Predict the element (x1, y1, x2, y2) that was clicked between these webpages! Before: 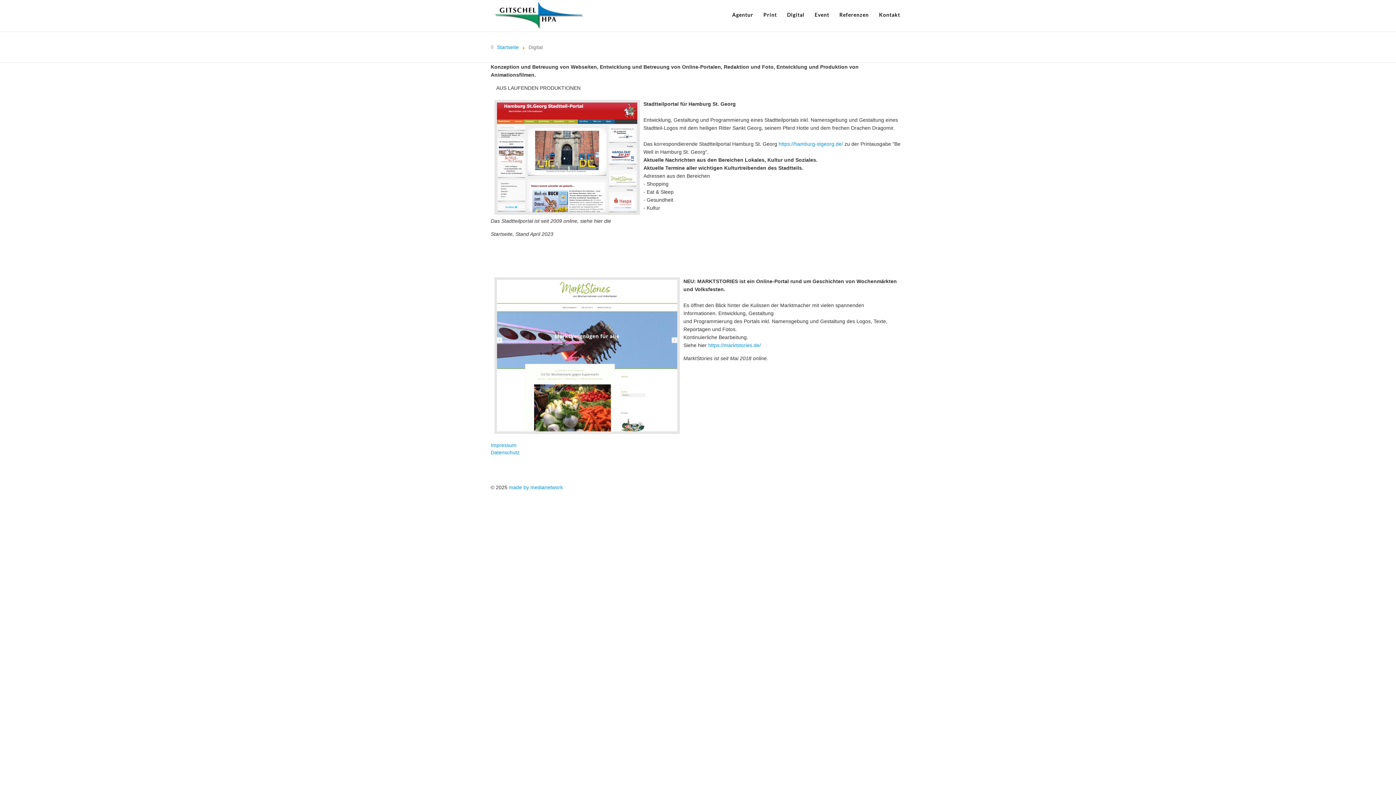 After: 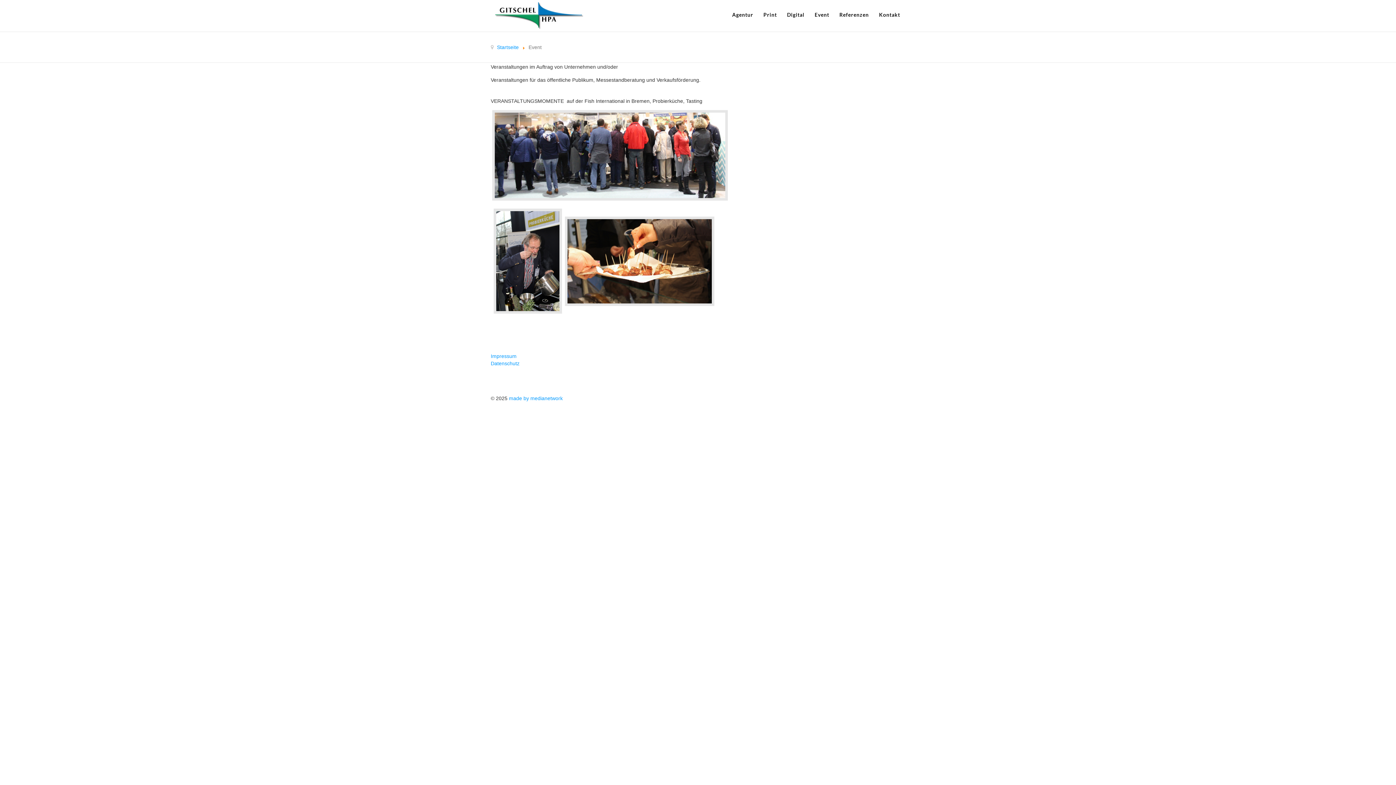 Action: label: Event bbox: (814, 0, 829, 30)